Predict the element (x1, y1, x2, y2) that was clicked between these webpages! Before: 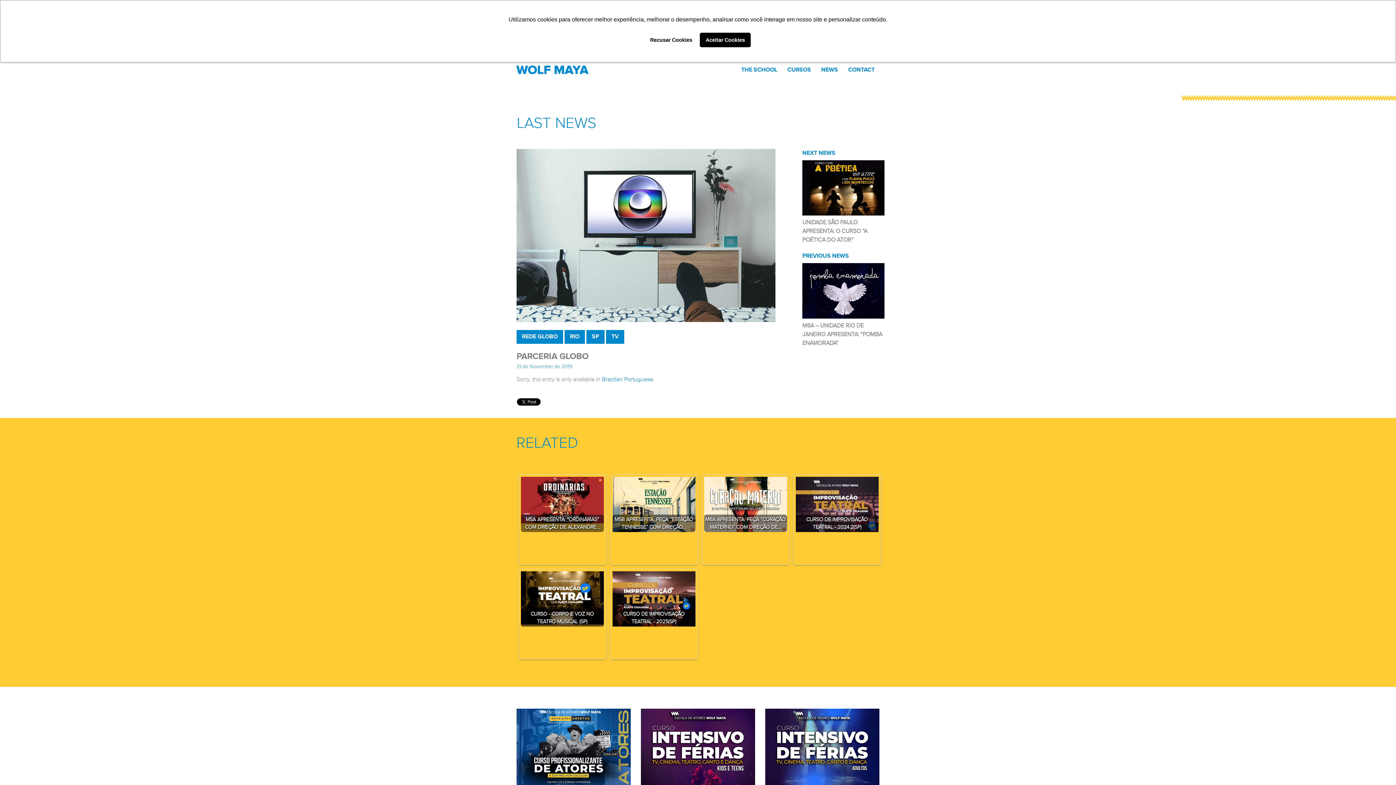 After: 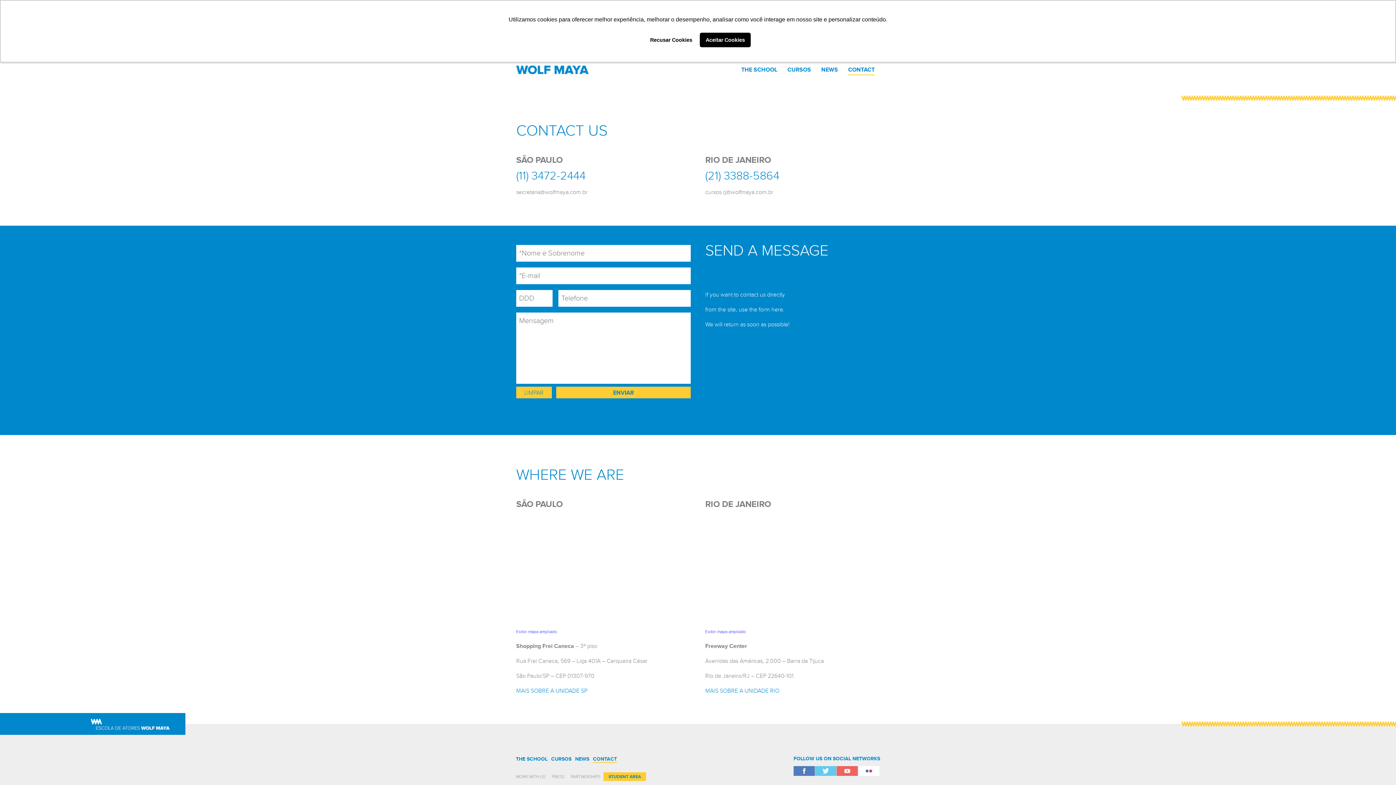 Action: label: CONTACT bbox: (848, 65, 874, 74)